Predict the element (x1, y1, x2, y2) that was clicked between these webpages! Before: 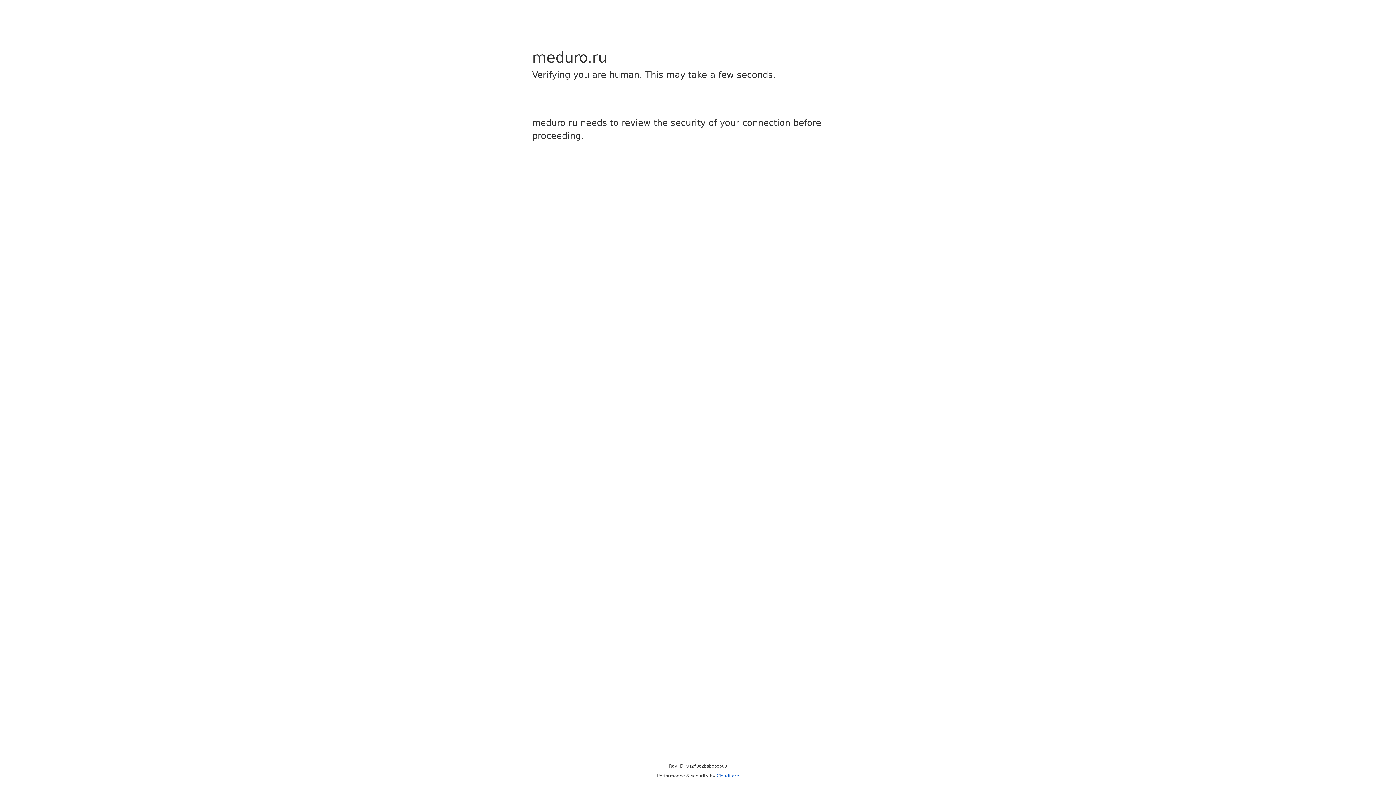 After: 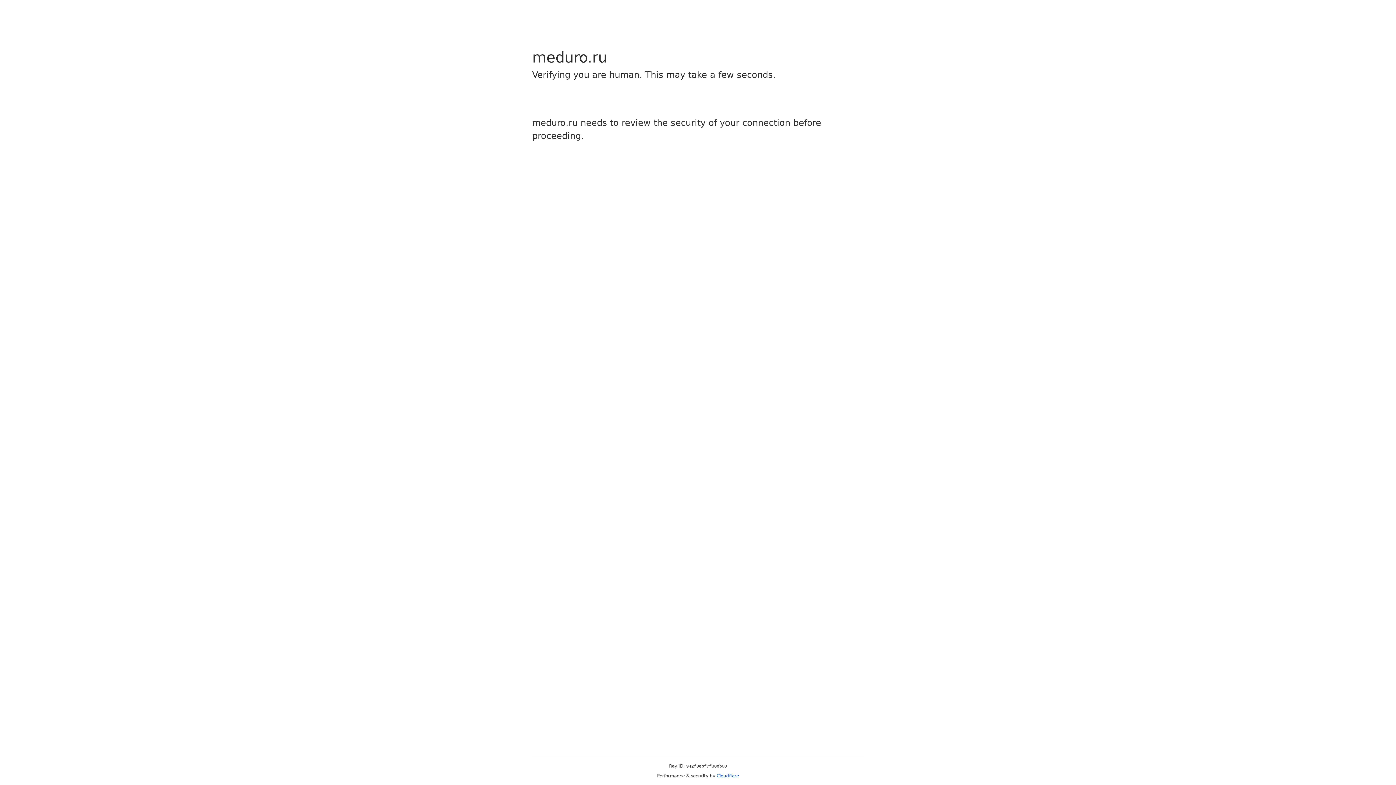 Action: label: Cloudflare bbox: (716, 773, 739, 778)